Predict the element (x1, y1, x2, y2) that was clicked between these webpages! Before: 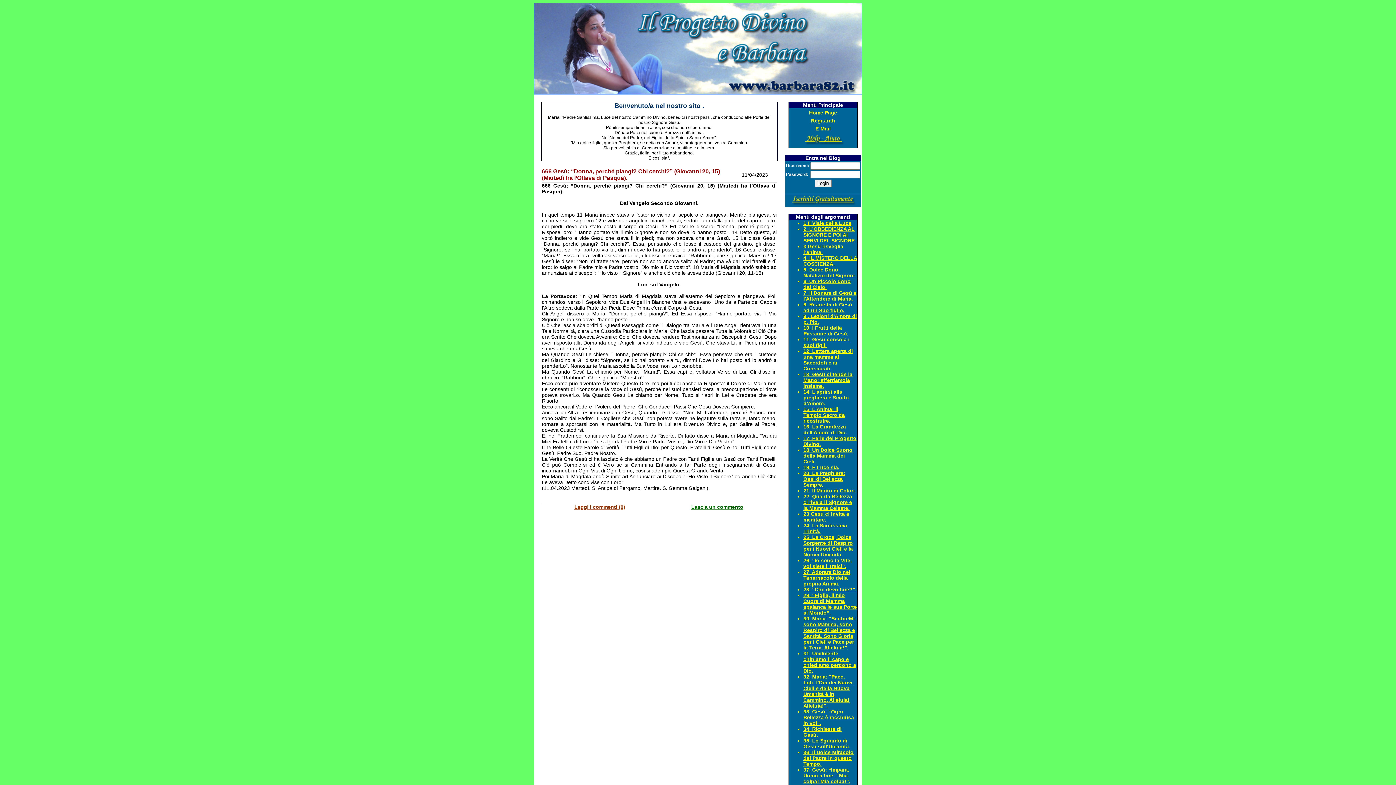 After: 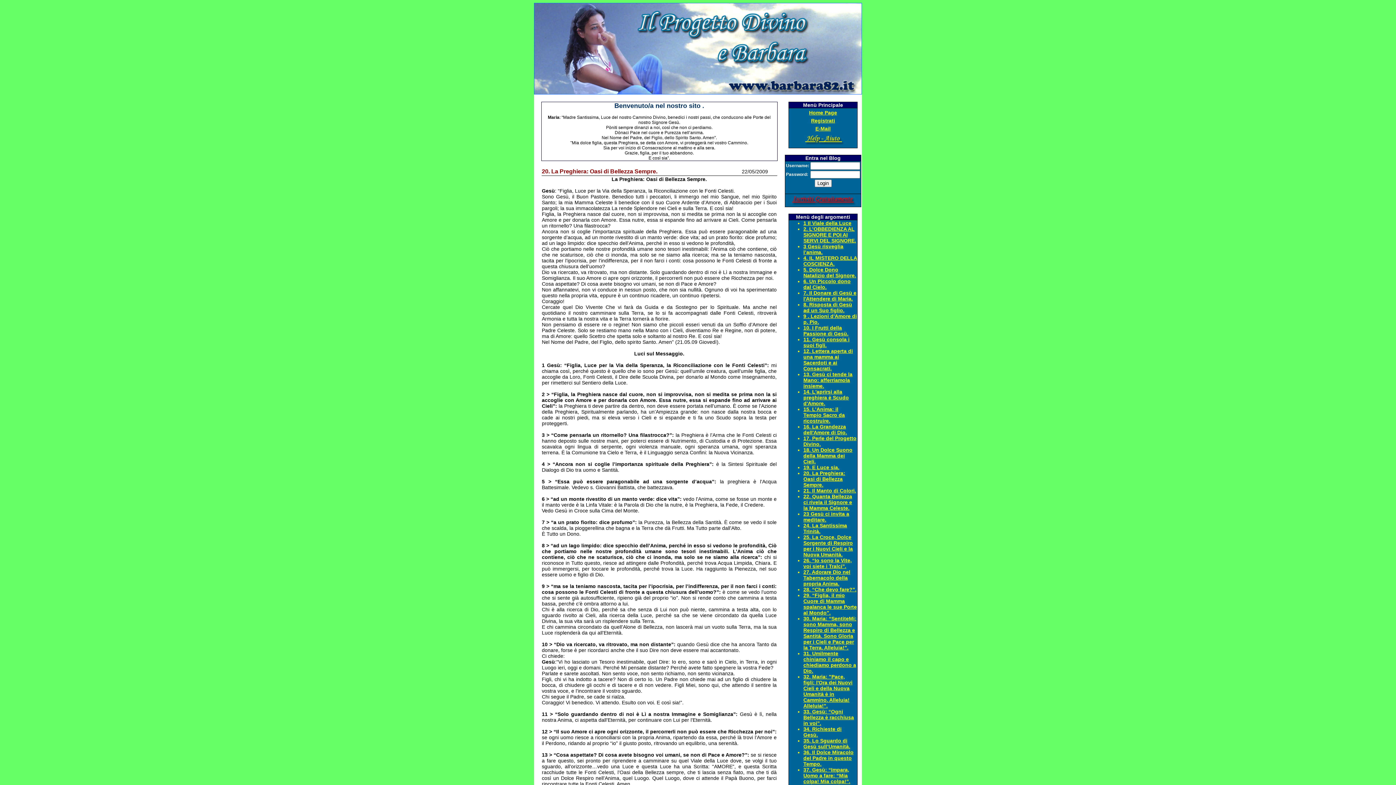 Action: bbox: (803, 470, 845, 488) label: 20. La Preghiera: Oasi di Bellezza Sempre.